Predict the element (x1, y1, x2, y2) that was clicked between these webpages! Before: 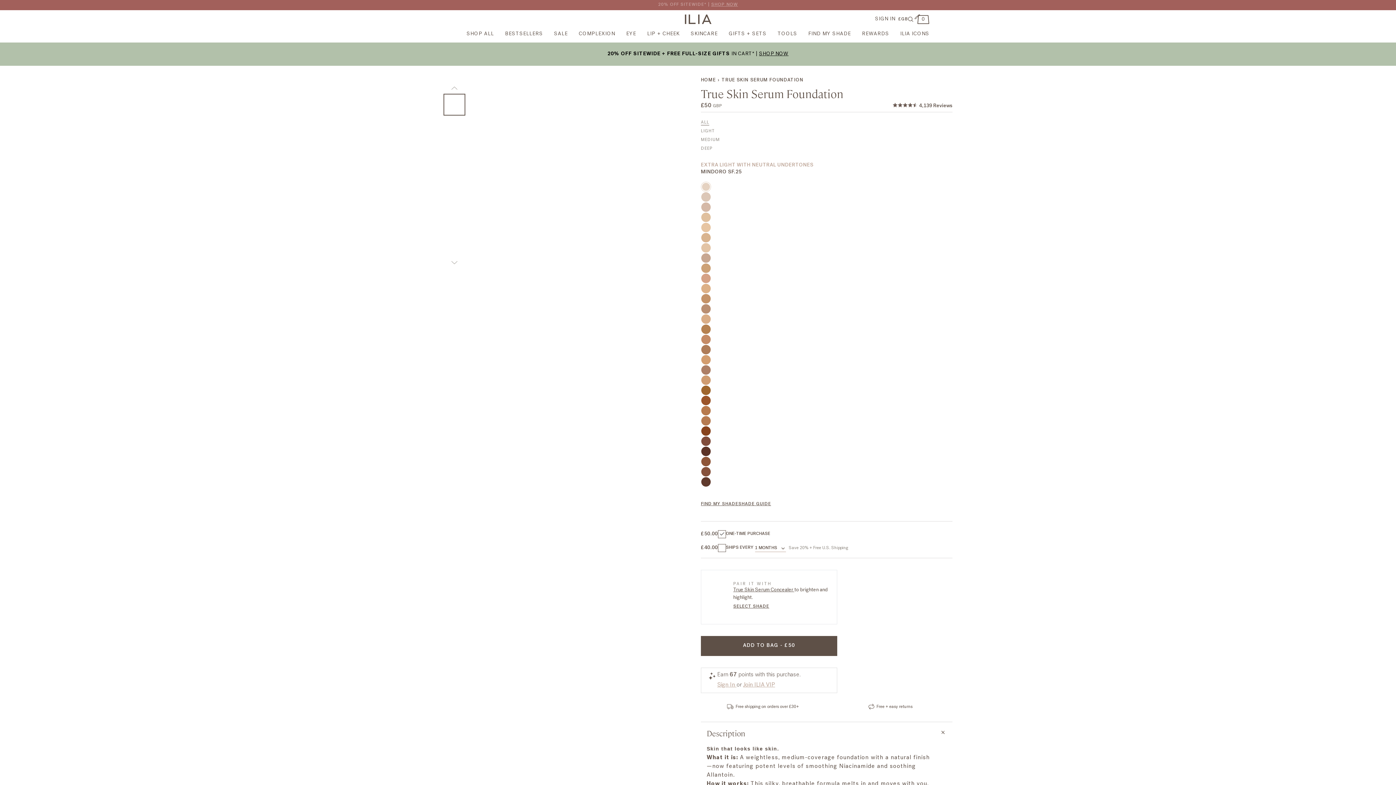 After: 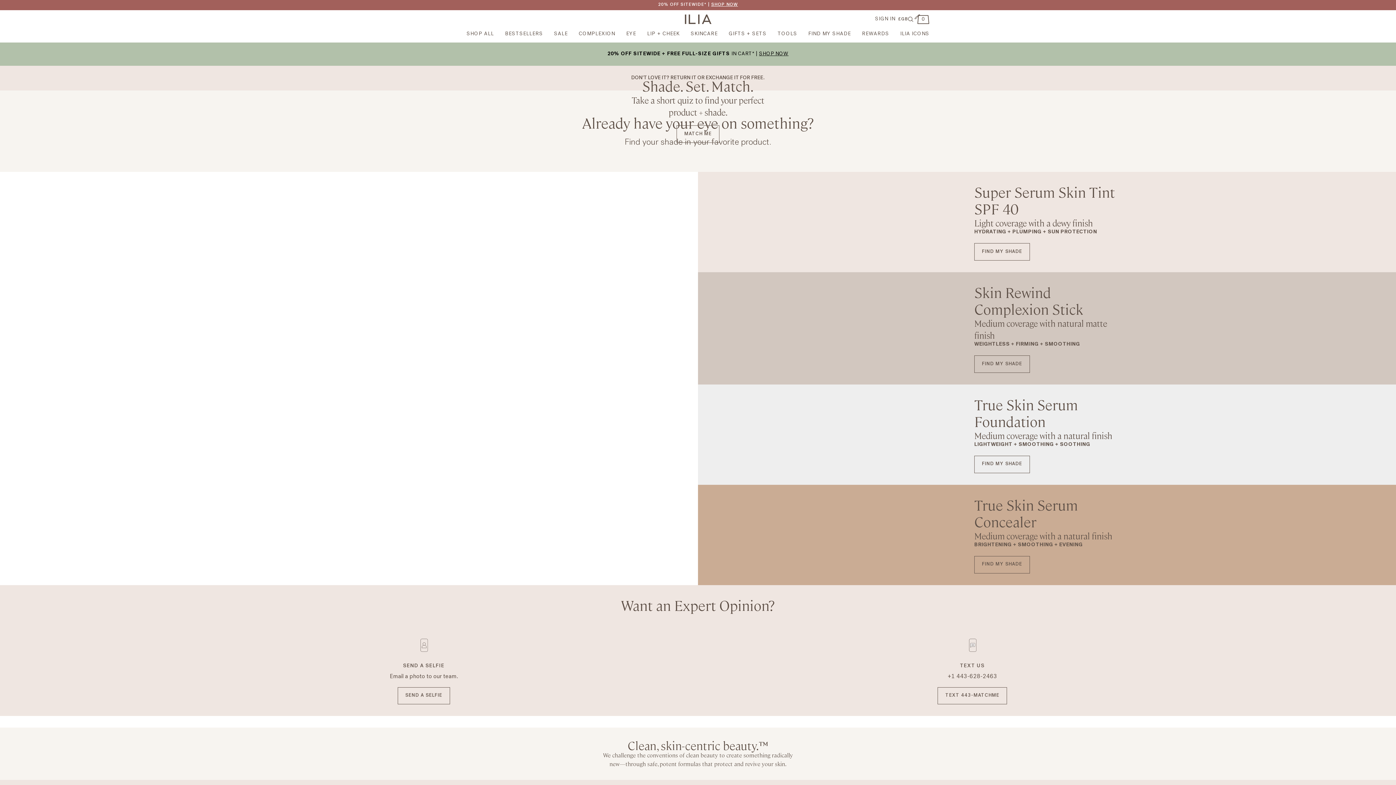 Action: label: FIND MY SHADE bbox: (808, 31, 851, 36)